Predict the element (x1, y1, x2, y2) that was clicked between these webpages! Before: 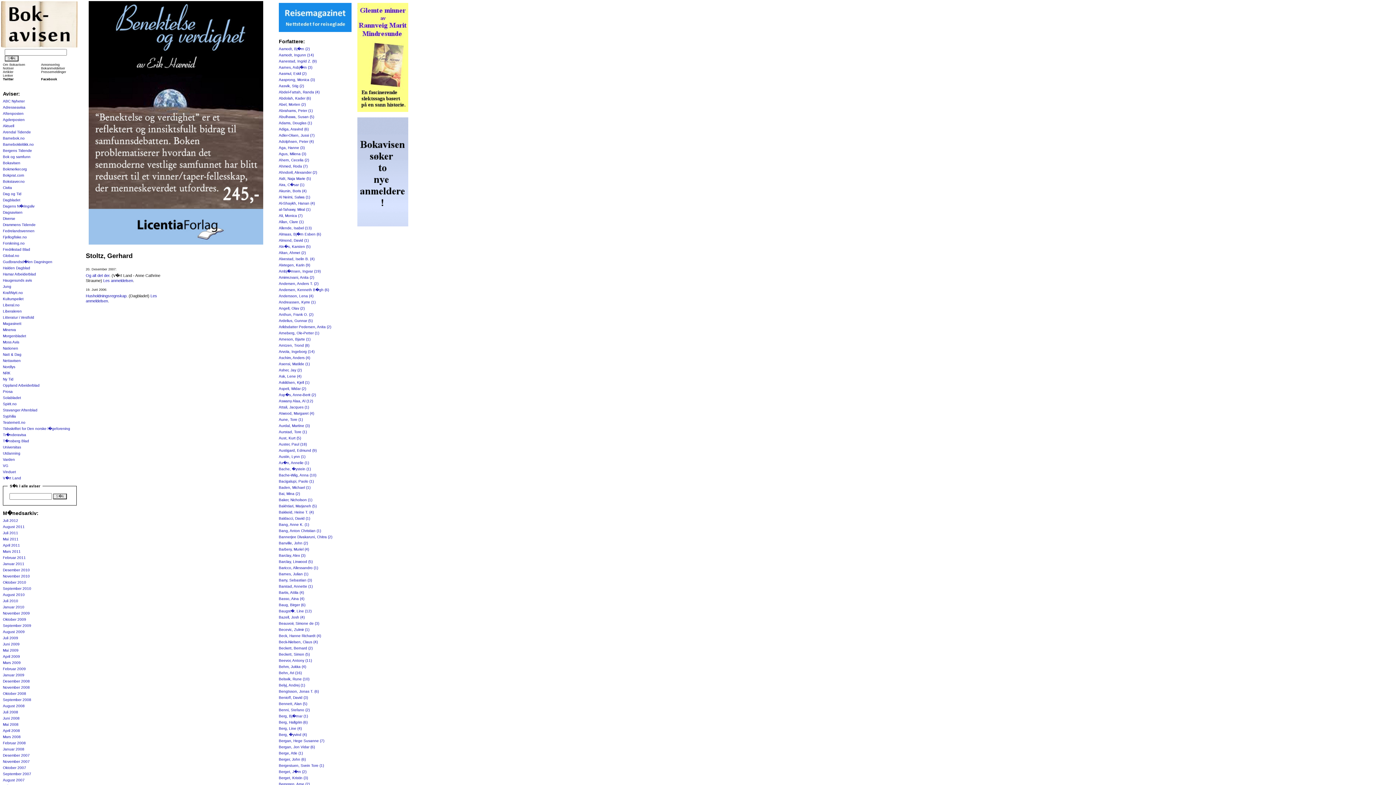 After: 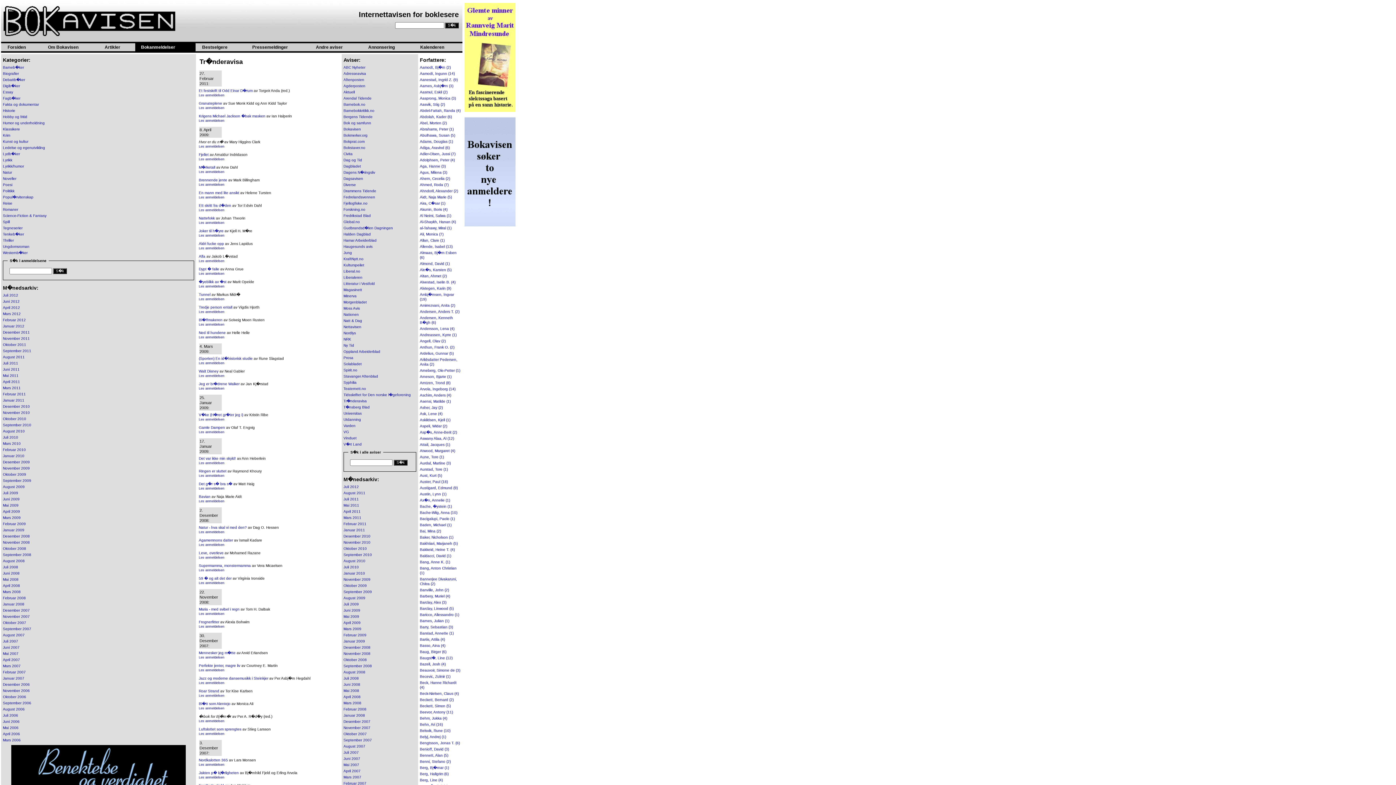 Action: bbox: (2, 433, 26, 437) label: Tr�nderavisa